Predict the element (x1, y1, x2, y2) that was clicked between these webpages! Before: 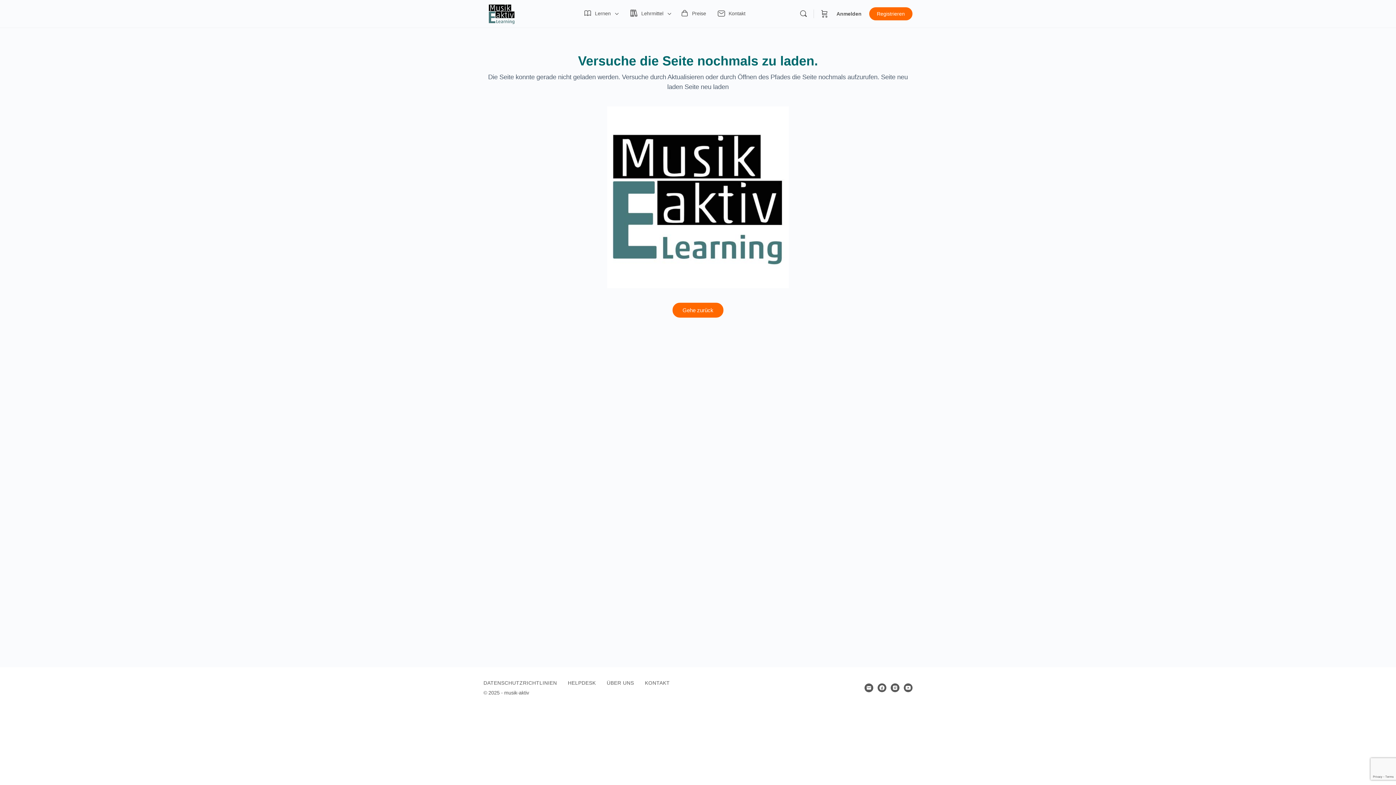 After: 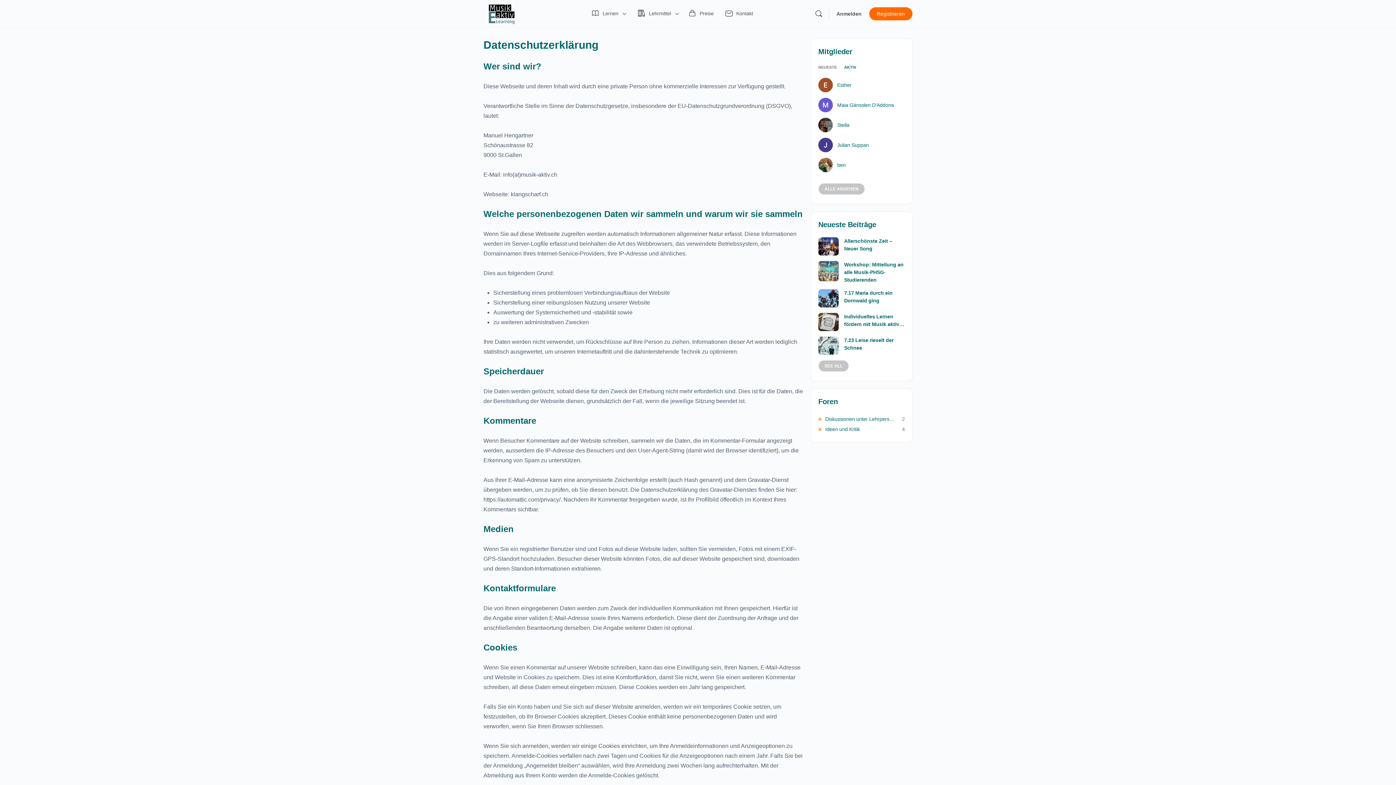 Action: bbox: (483, 680, 557, 686) label: DATENSCHUTZRICHTLINIEN